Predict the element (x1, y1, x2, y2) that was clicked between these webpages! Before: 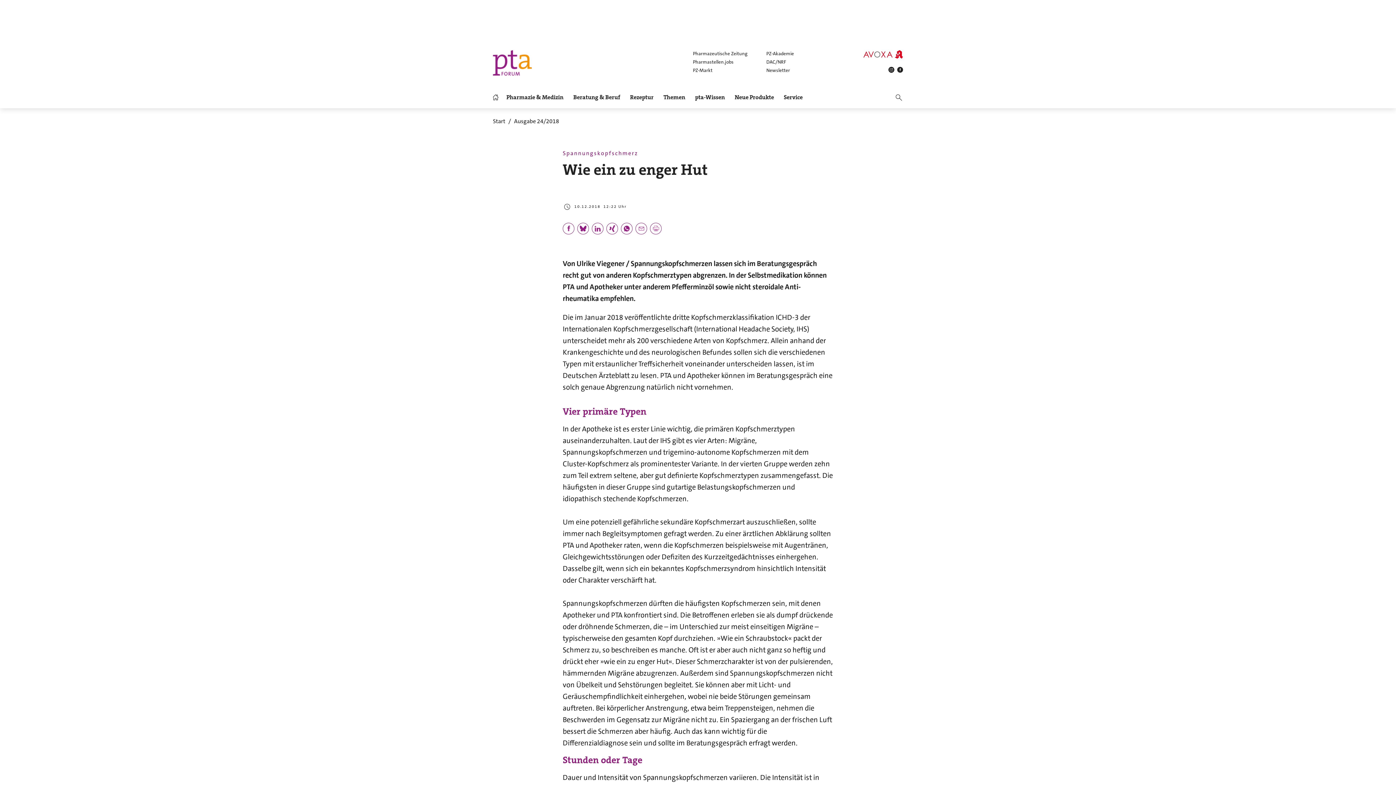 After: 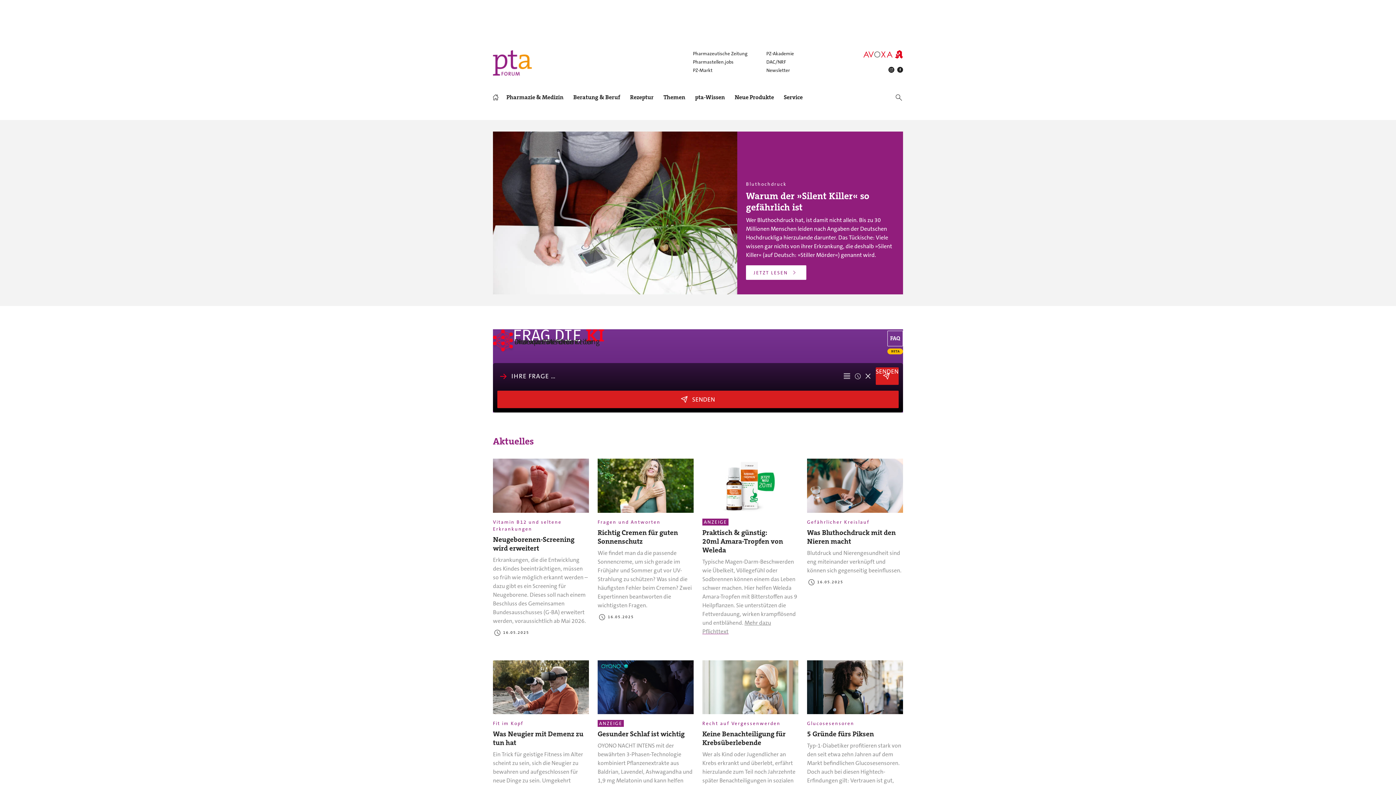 Action: bbox: (493, 117, 505, 125) label: Start